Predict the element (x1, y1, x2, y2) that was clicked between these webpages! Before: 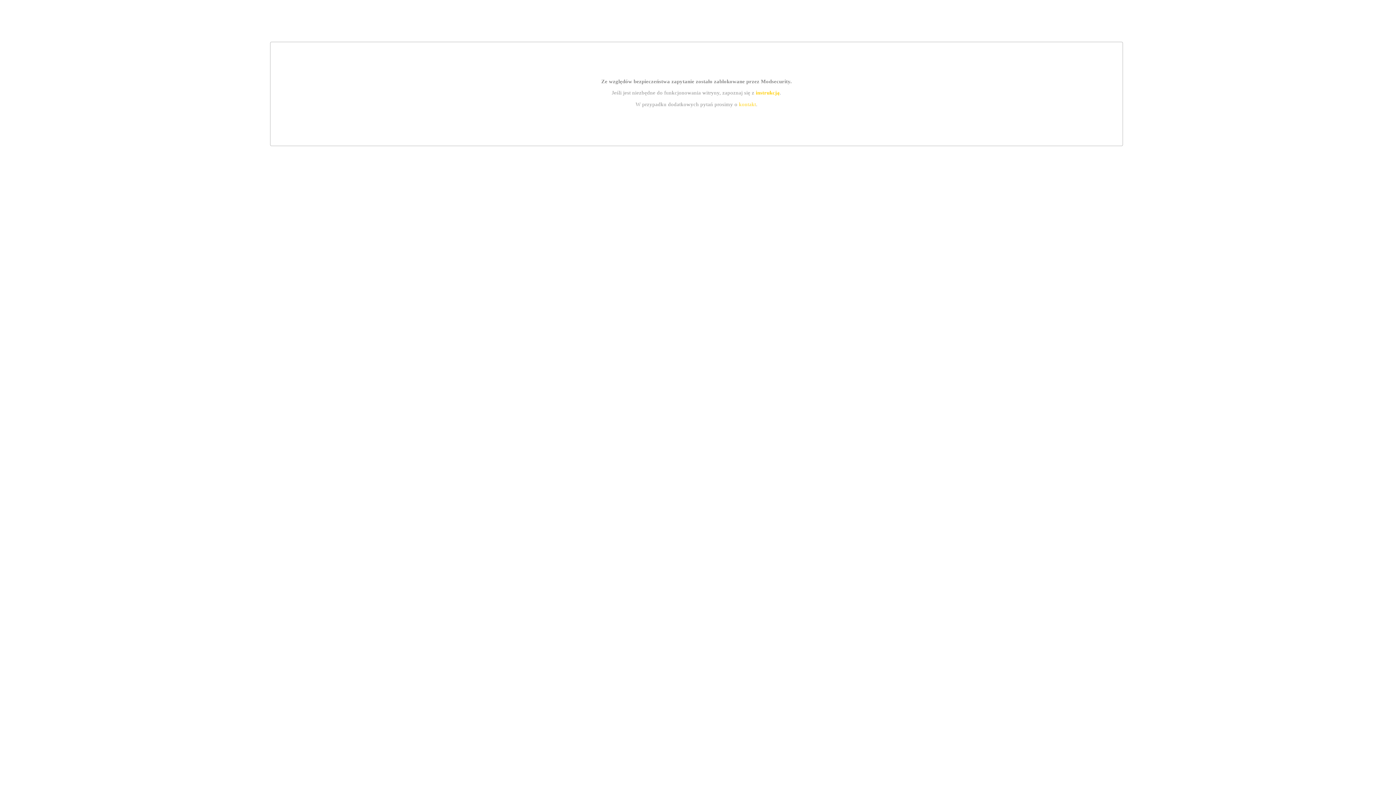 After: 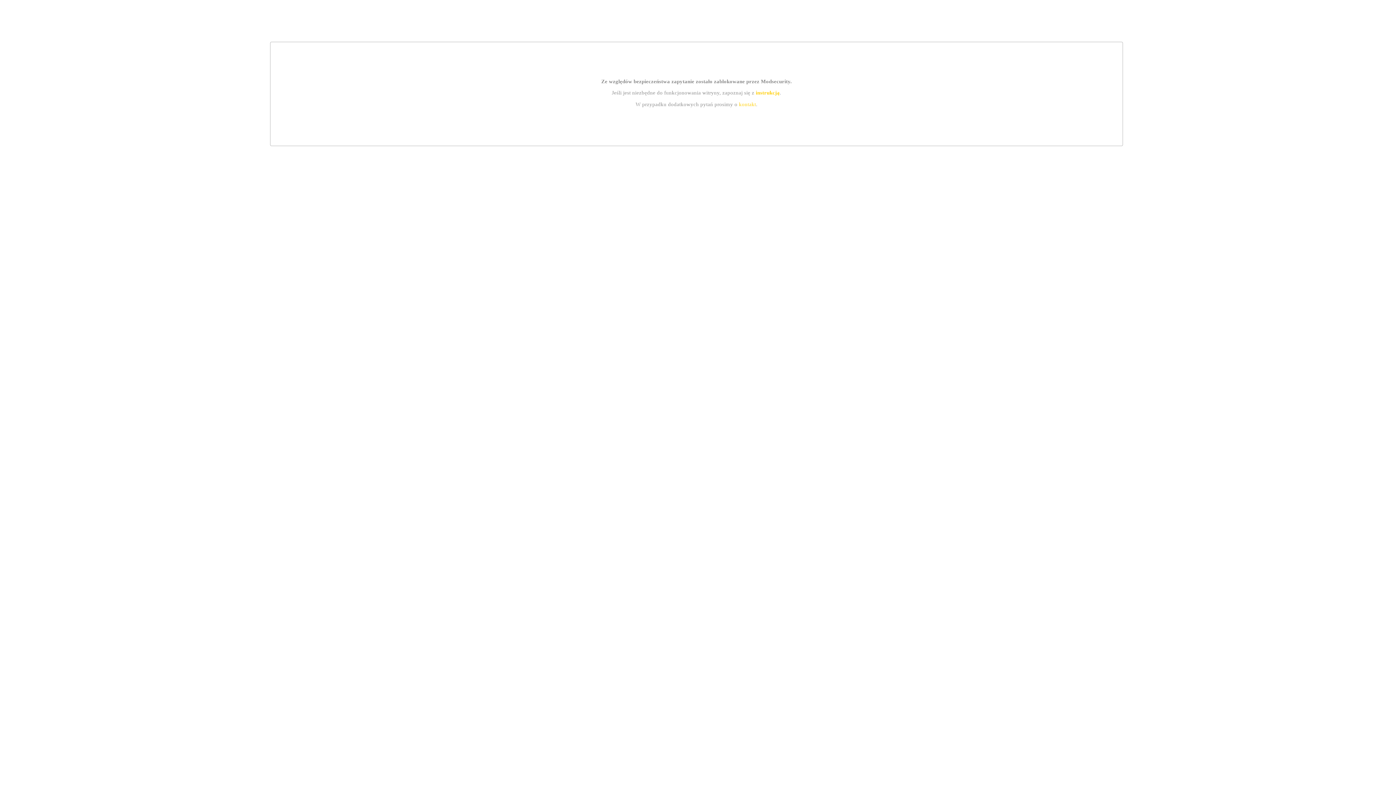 Action: label: kontakt bbox: (739, 101, 756, 107)